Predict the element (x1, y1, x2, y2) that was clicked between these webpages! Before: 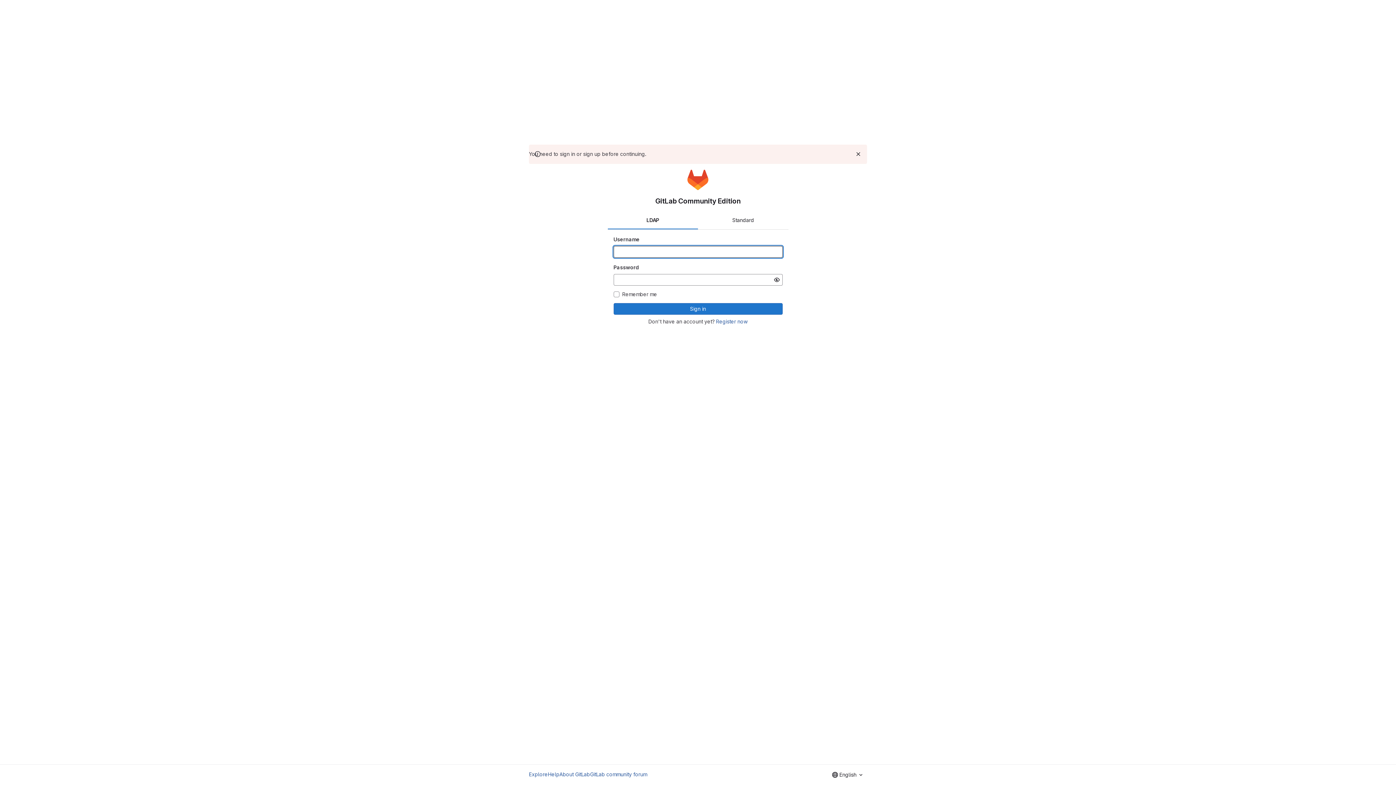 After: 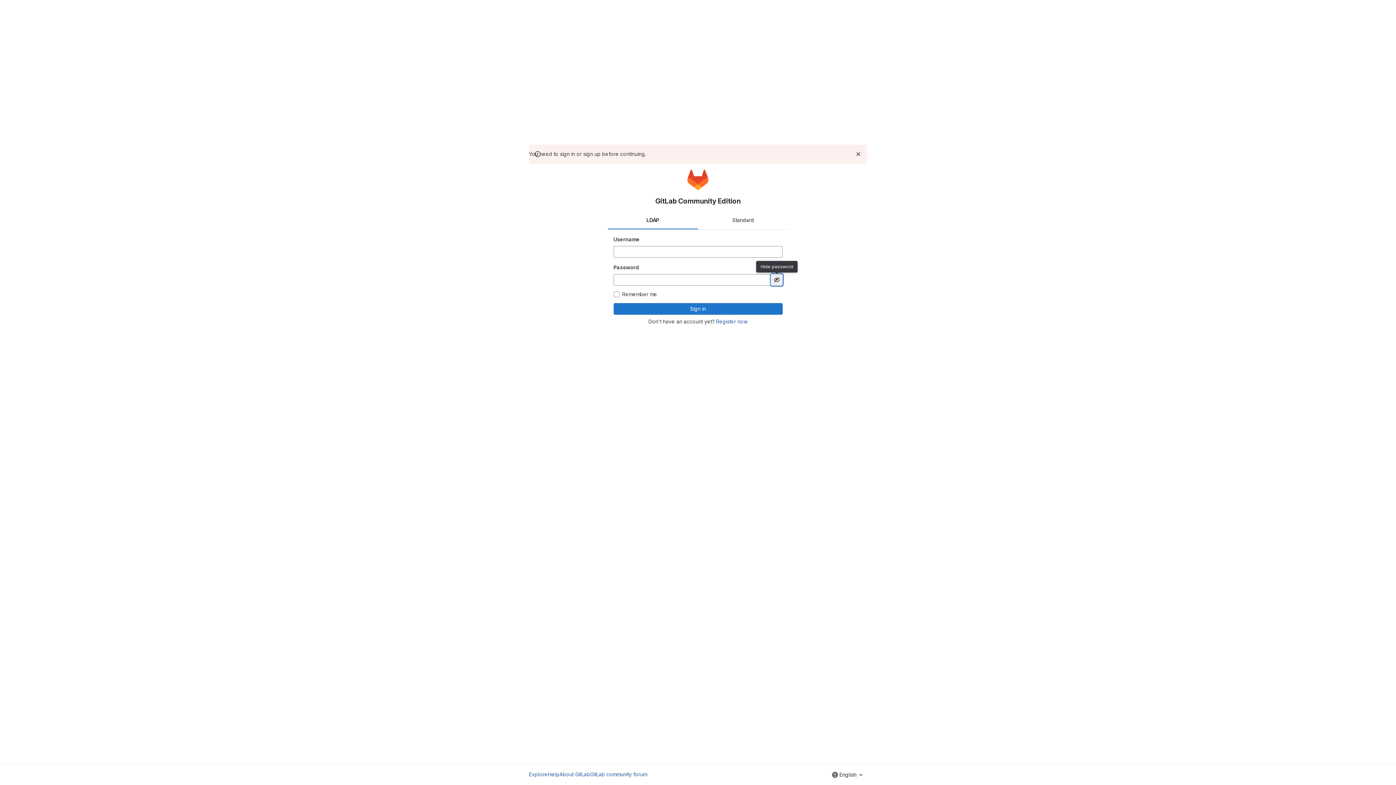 Action: label: Show password bbox: (771, 274, 782, 285)